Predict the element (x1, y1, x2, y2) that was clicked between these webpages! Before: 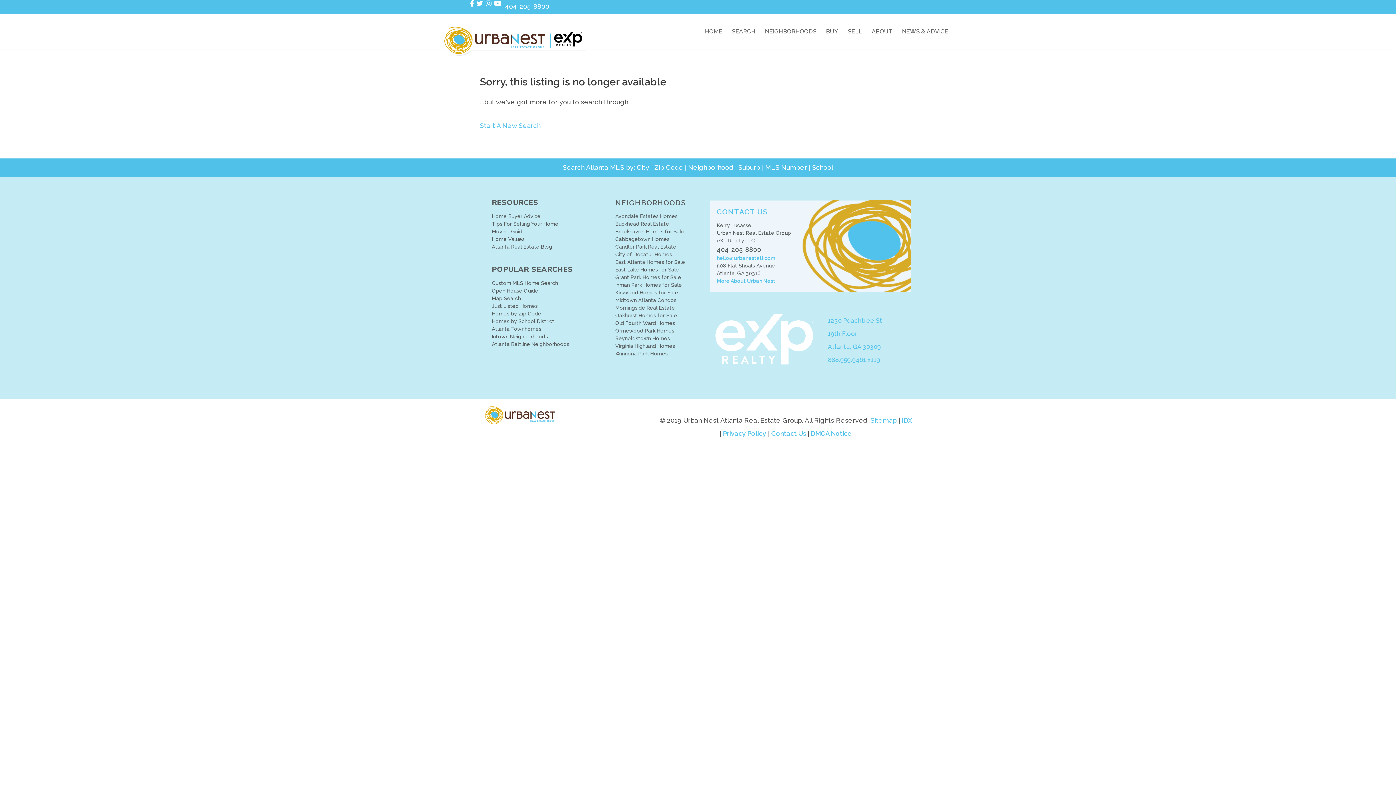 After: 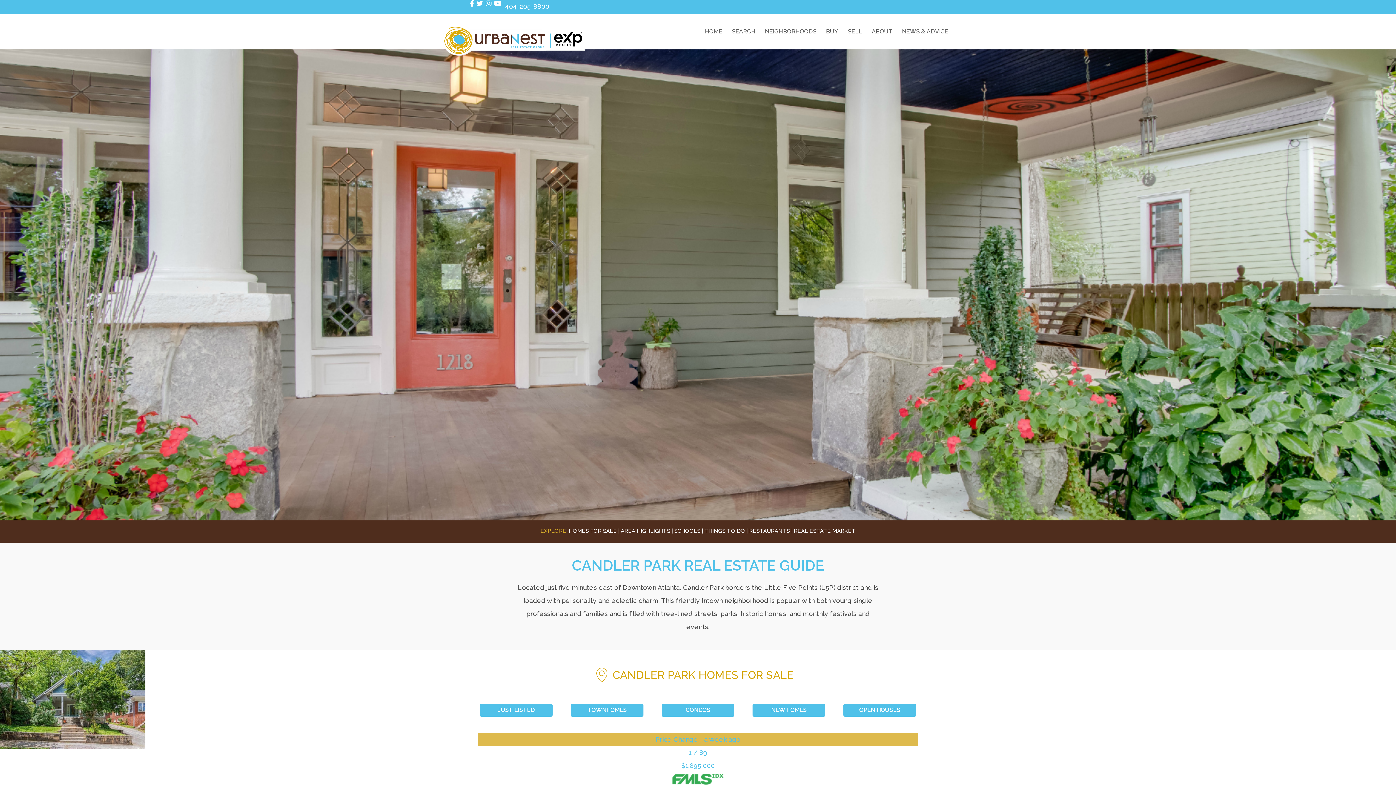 Action: bbox: (615, 243, 676, 249) label: Candler Park Real Estate